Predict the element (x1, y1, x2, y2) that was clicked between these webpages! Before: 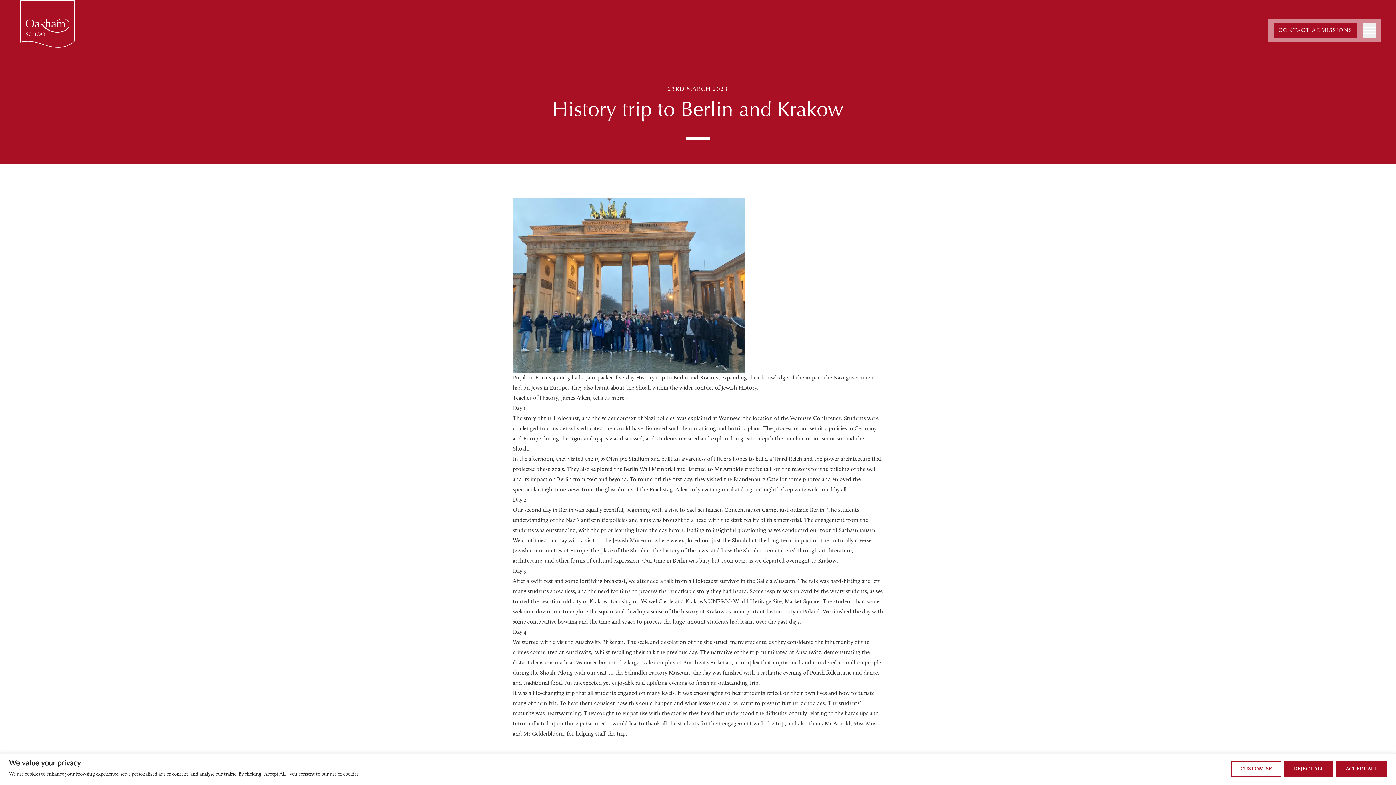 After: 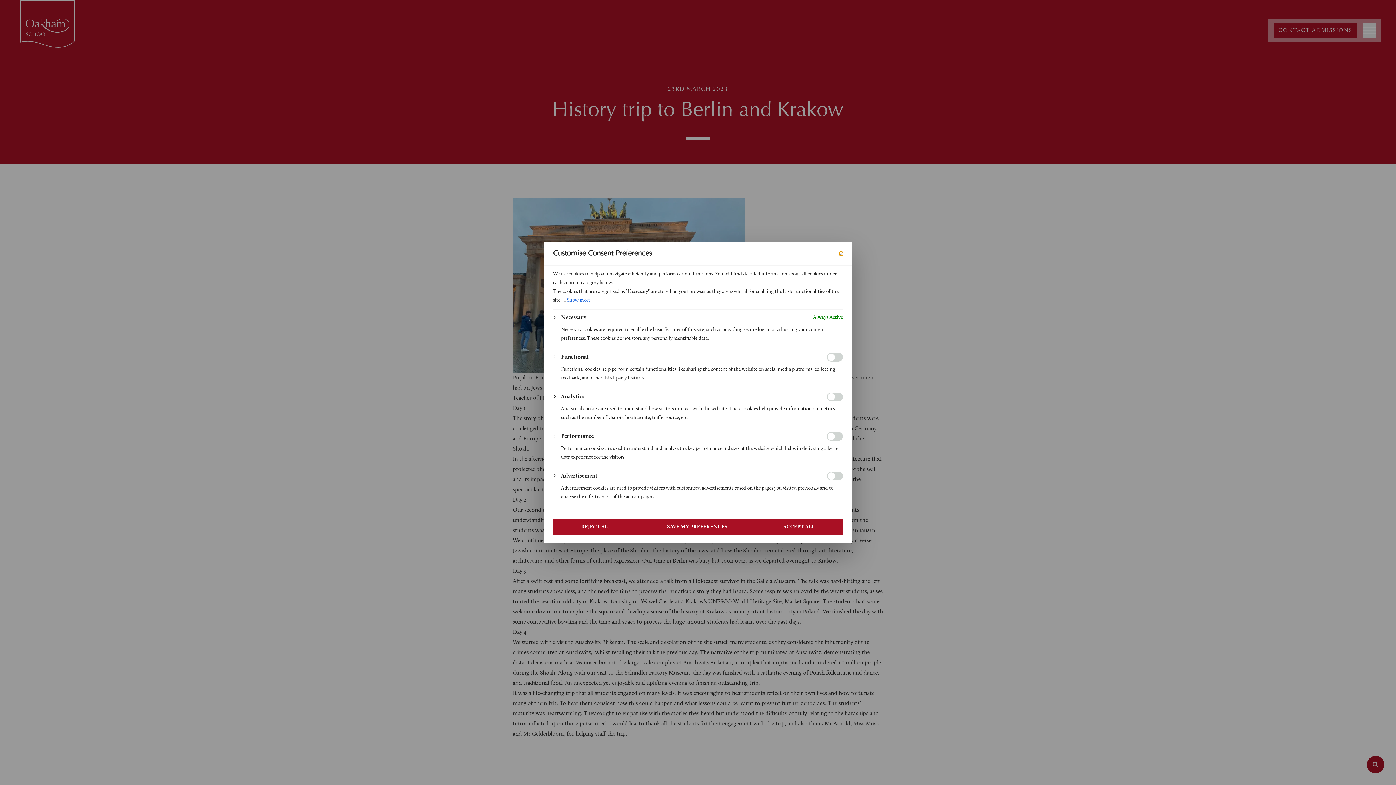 Action: bbox: (1231, 761, 1281, 777) label: Customise